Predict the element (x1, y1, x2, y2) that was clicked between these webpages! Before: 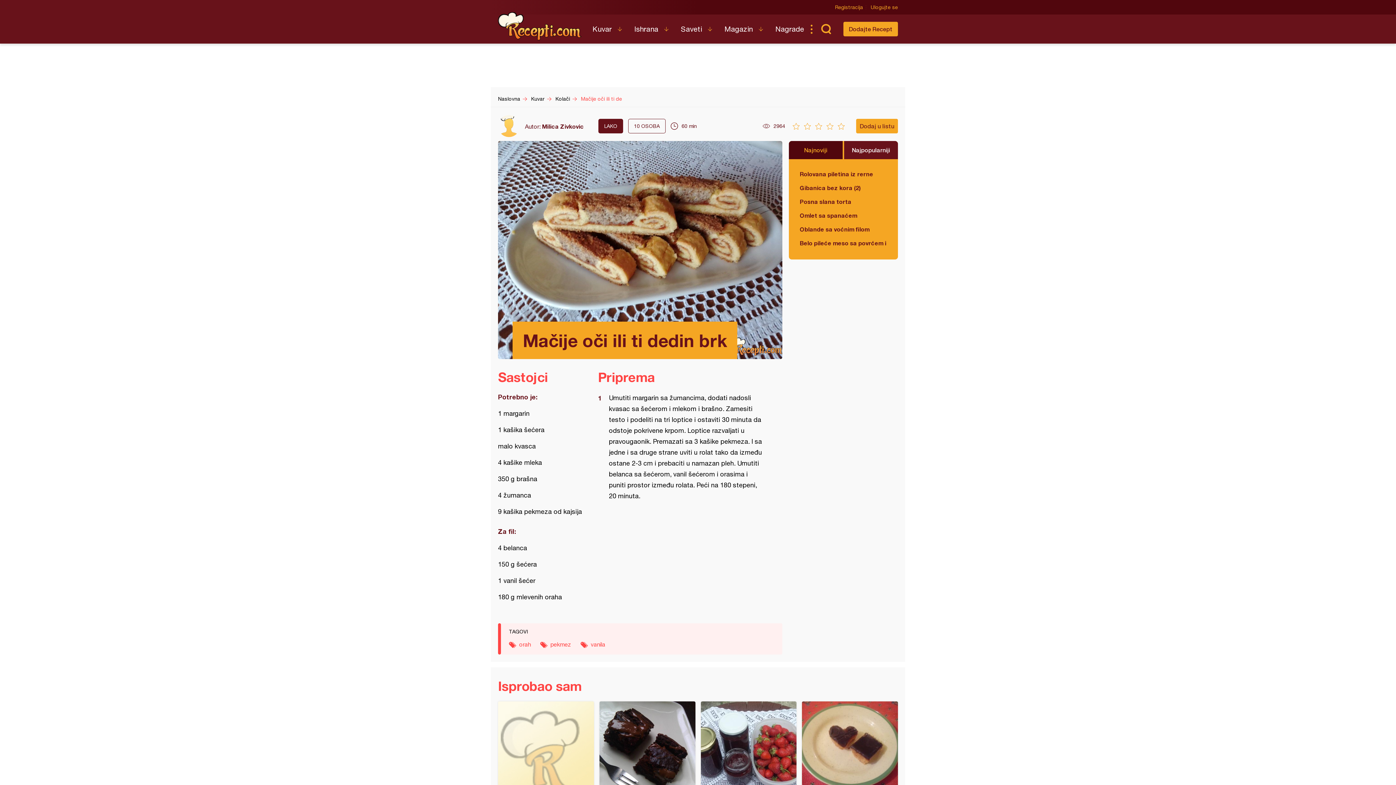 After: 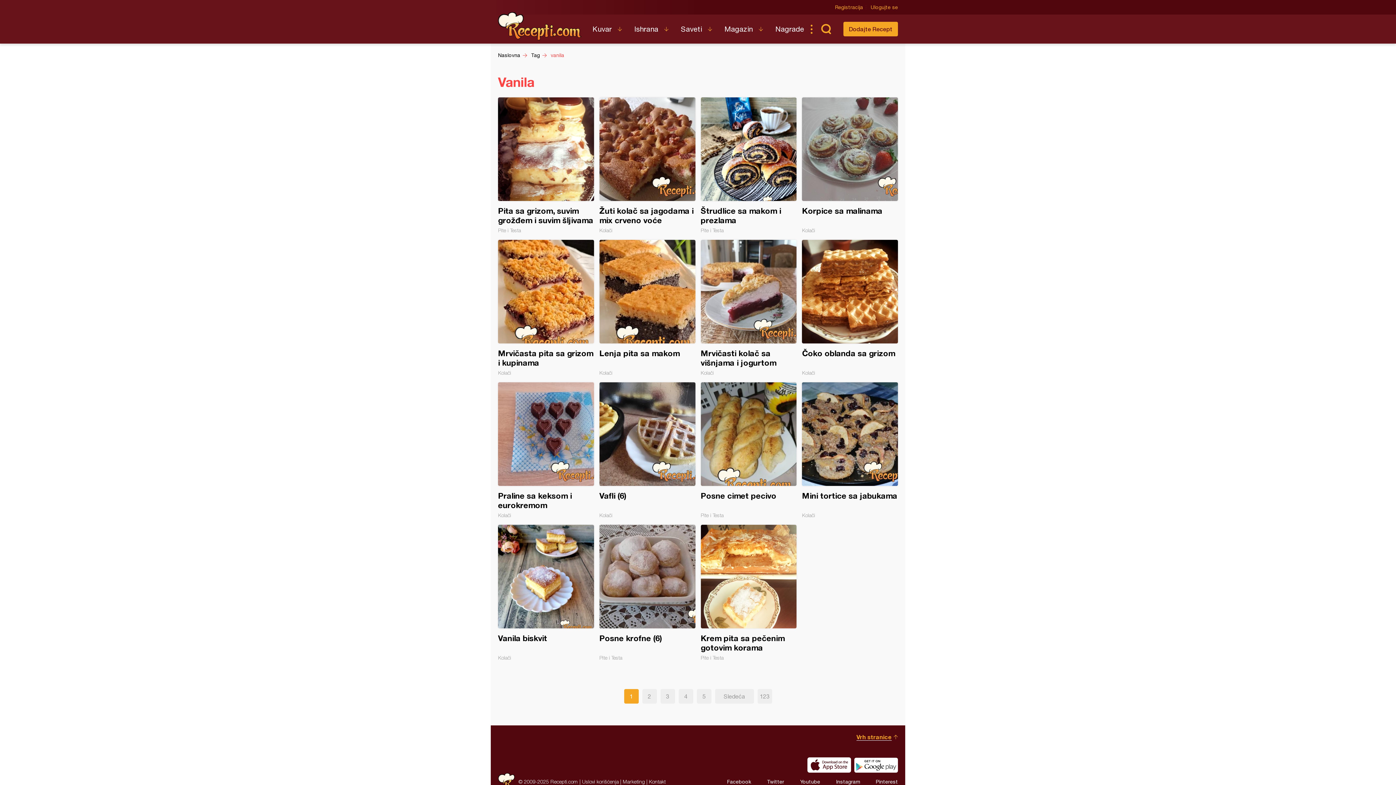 Action: label: vanila bbox: (590, 641, 605, 648)